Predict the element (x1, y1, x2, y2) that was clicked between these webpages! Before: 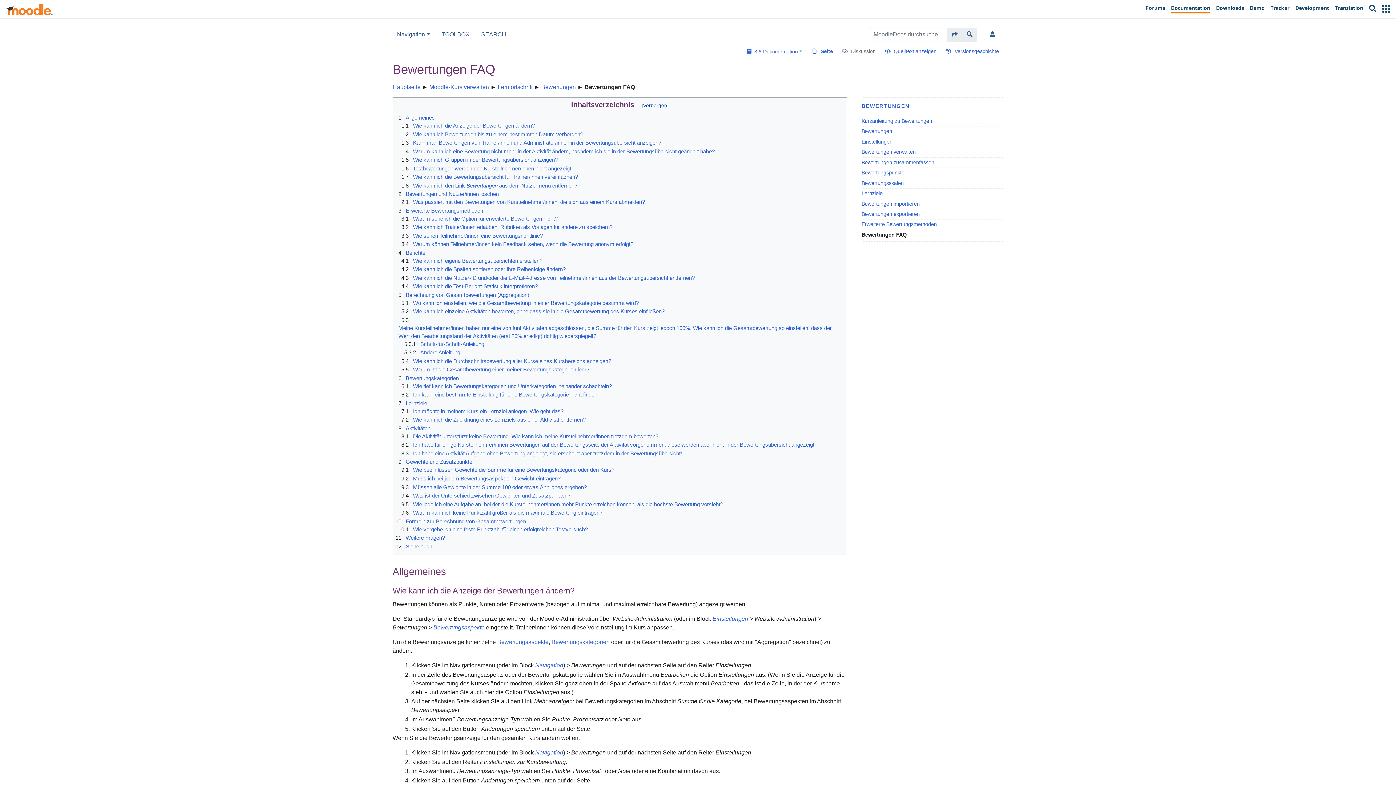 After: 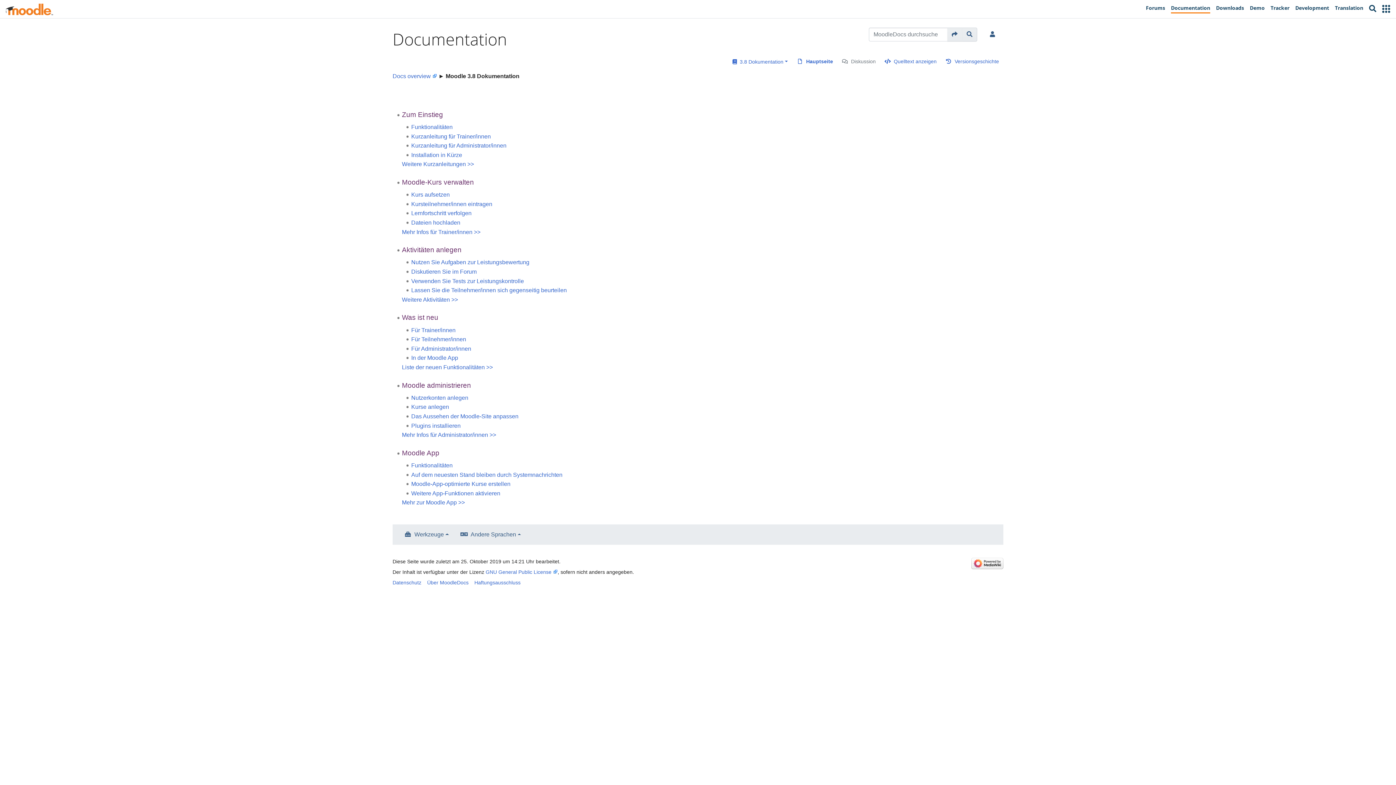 Action: bbox: (392, 84, 420, 90) label: Hauptseite